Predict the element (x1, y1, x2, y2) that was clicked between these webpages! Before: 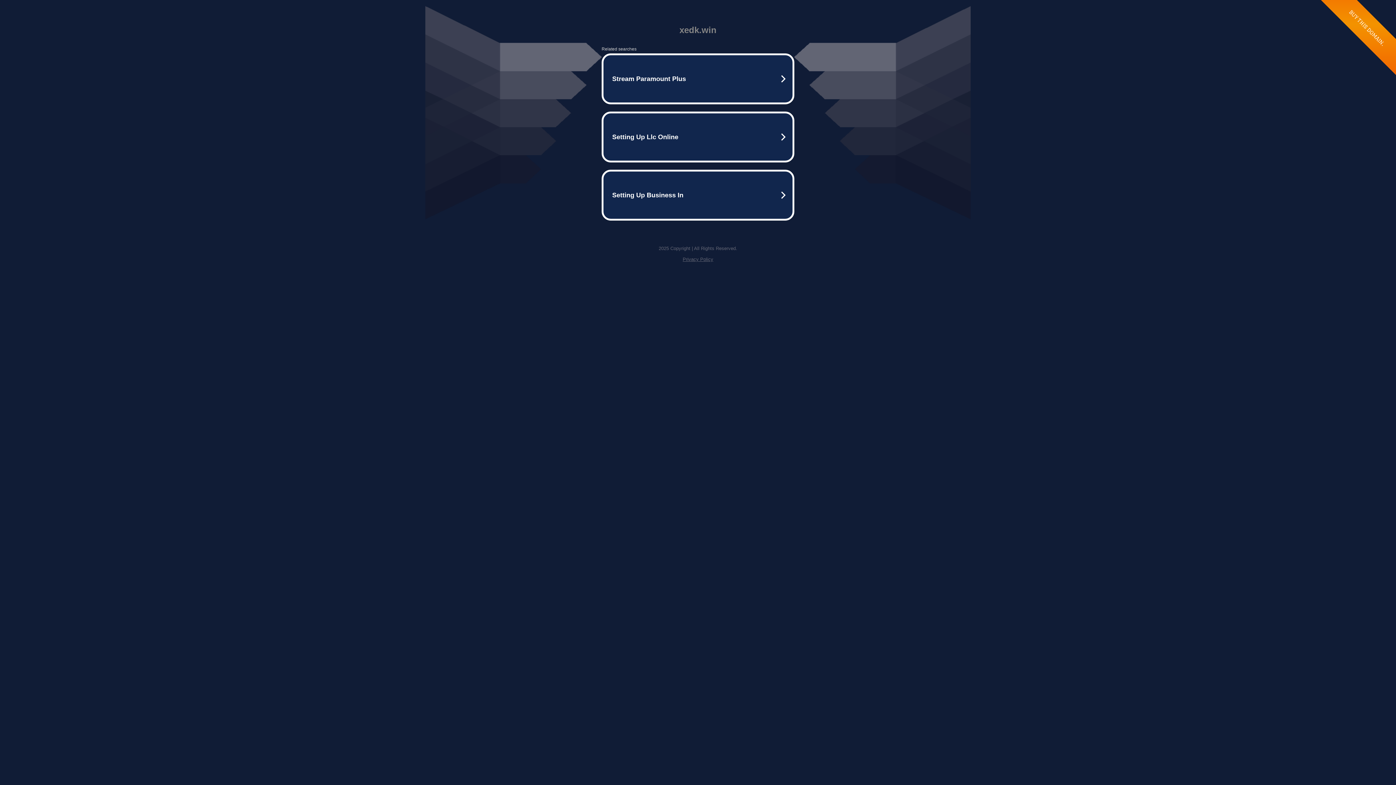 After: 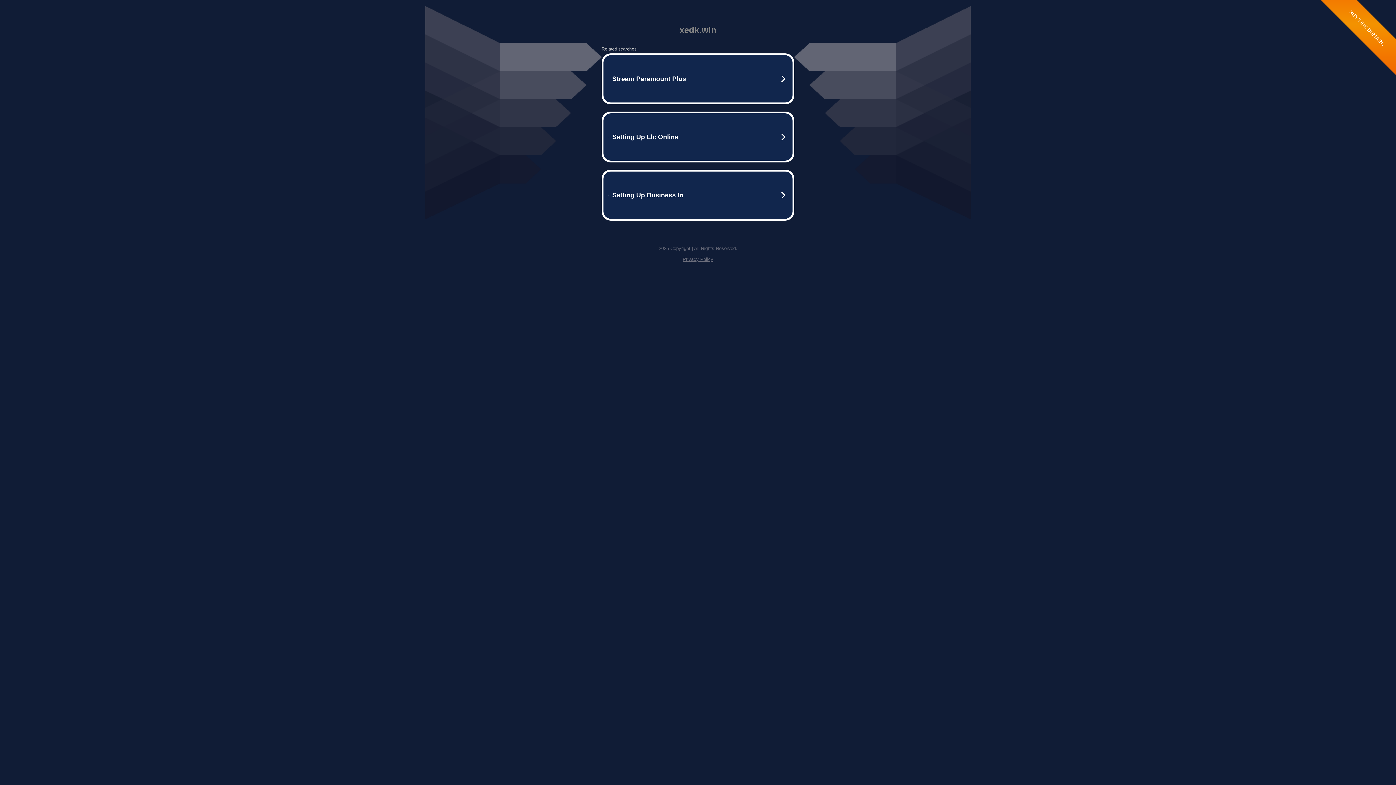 Action: label: Privacy Policy bbox: (682, 256, 713, 262)